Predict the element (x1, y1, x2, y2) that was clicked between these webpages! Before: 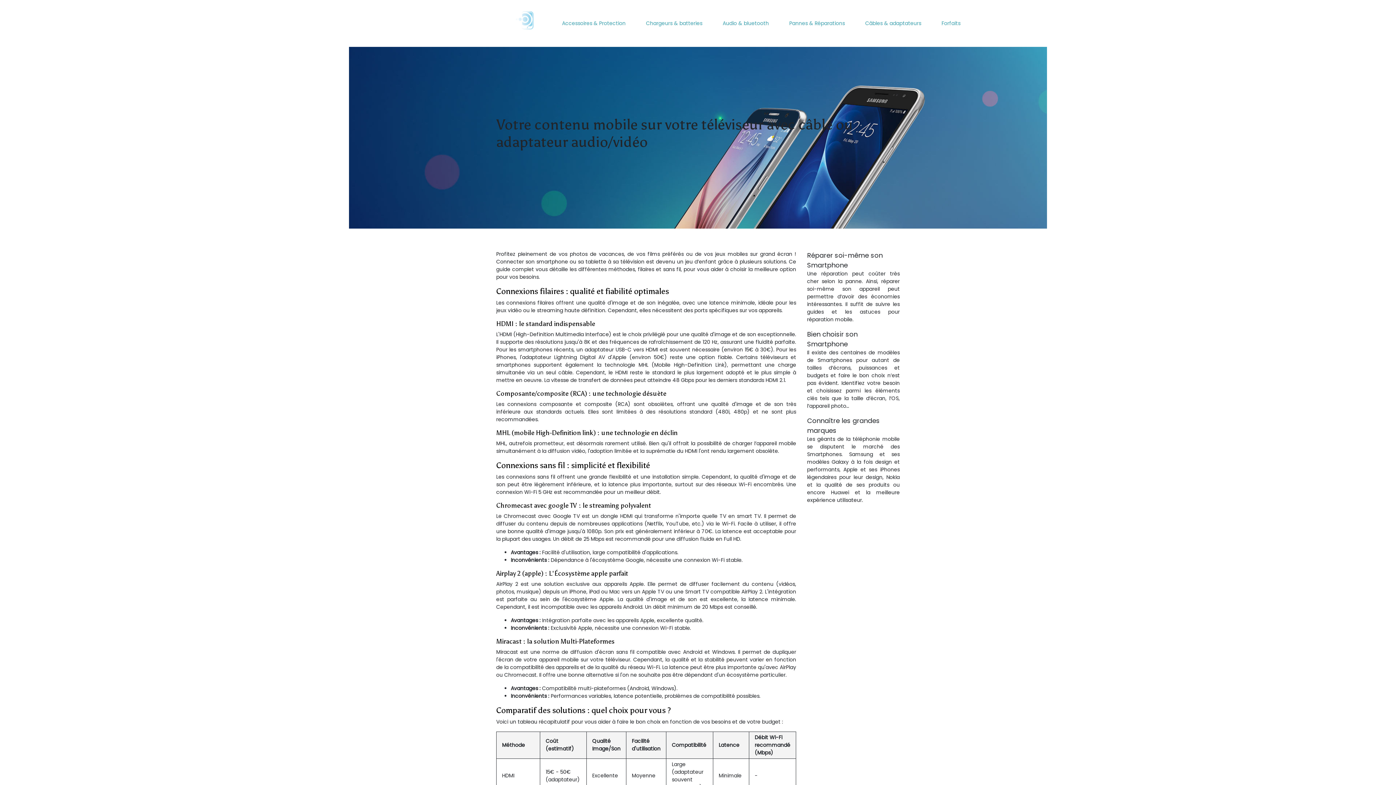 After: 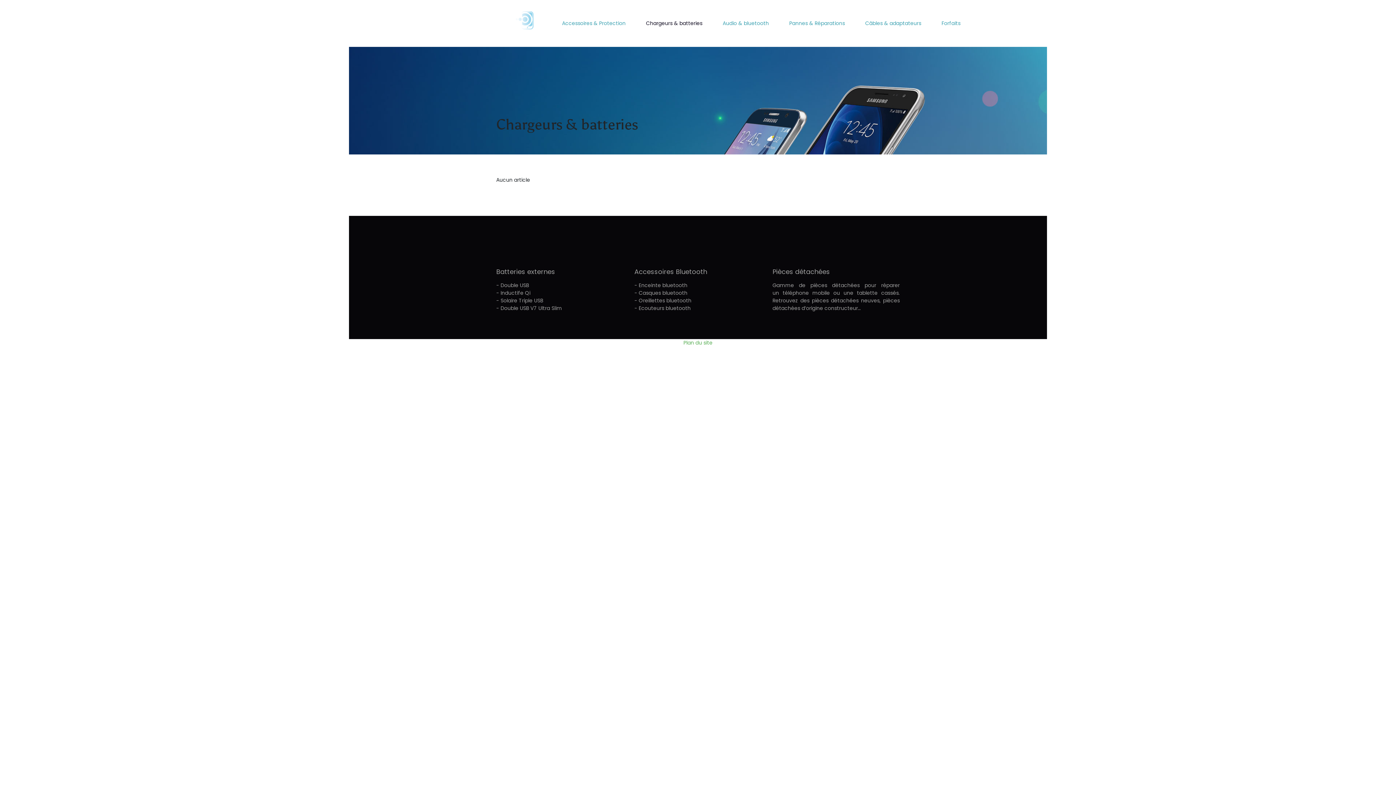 Action: label: Chargeurs & batteries bbox: (643, 10, 705, 36)